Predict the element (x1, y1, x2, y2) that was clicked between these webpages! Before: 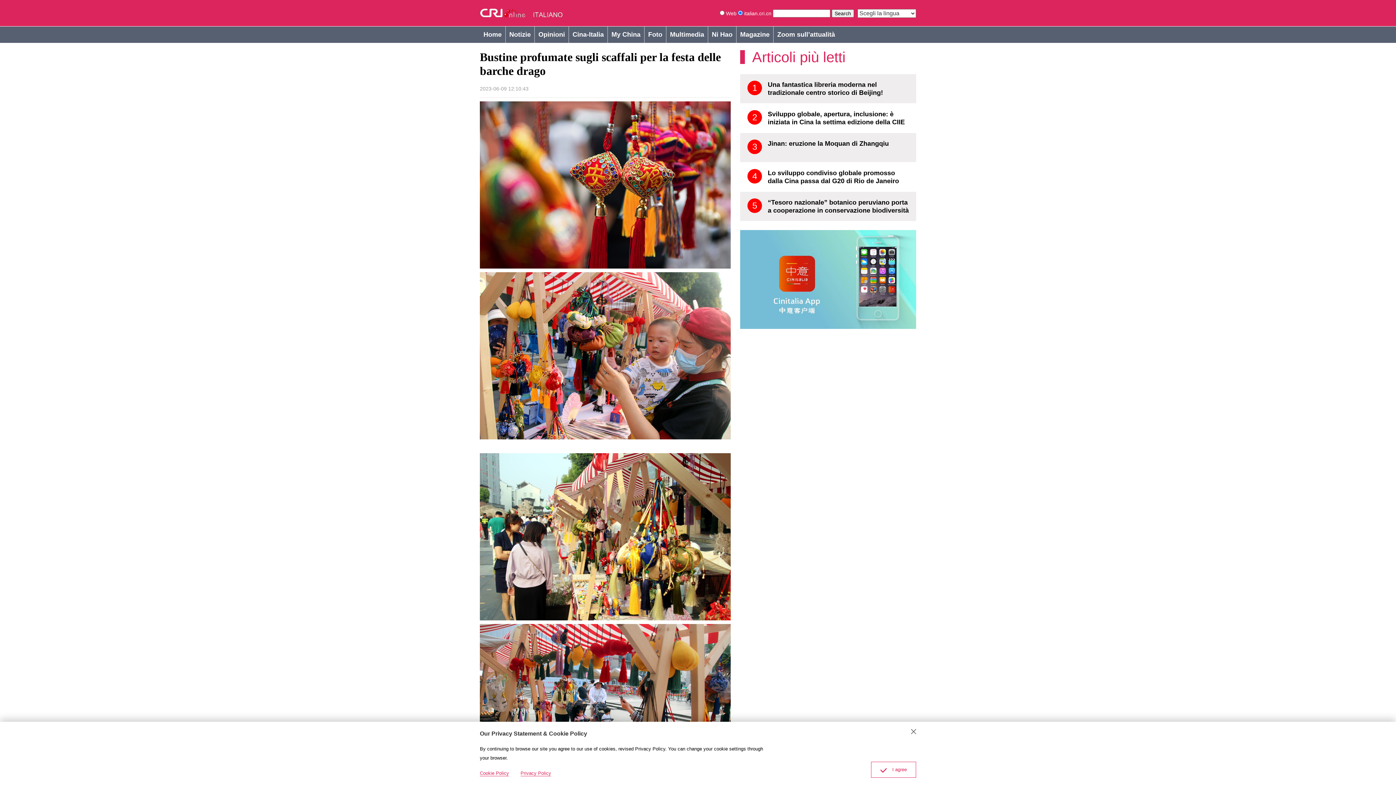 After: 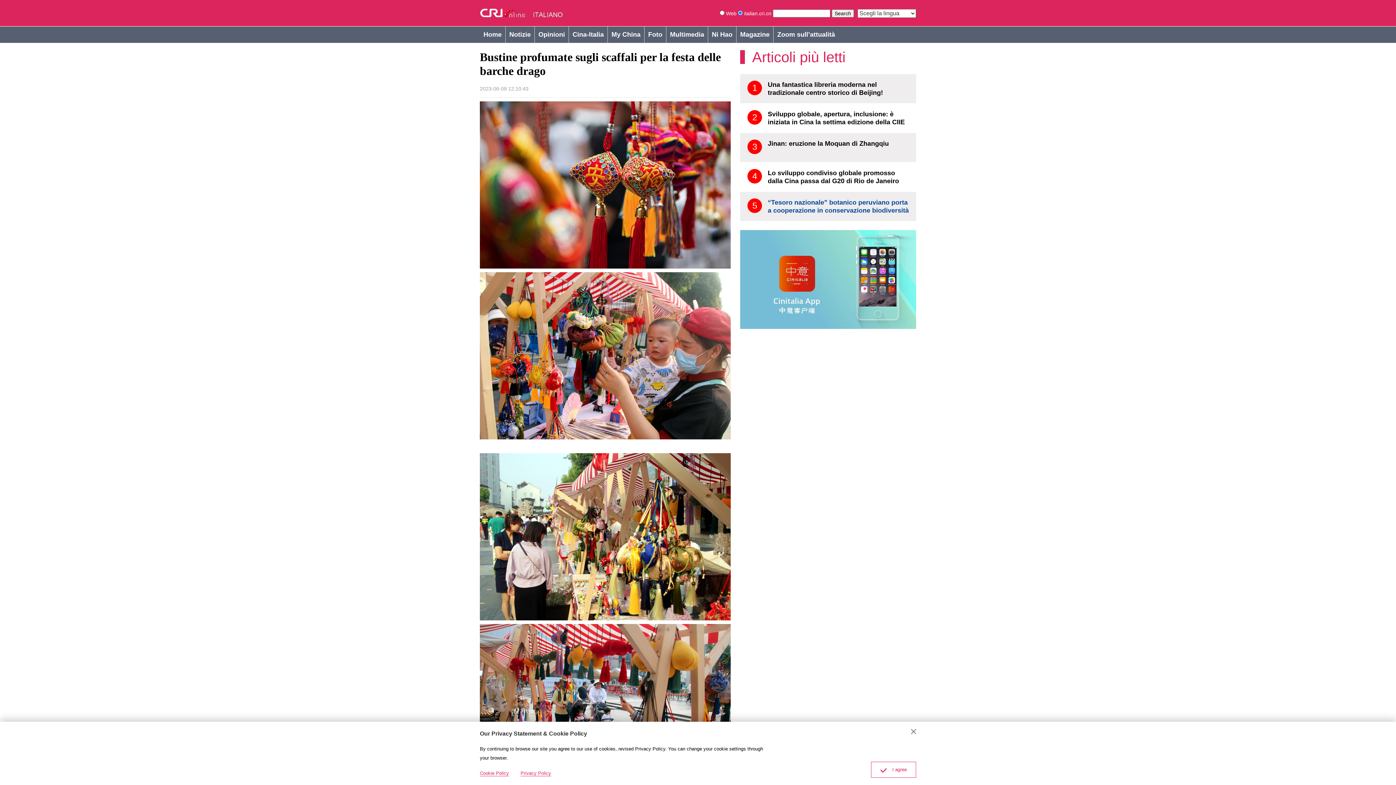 Action: bbox: (740, 192, 916, 221) label: 5
“Tesoro nazionale” botanico peruviano porta a cooperazione in conservazione biodiversità tra Cina e America Latina